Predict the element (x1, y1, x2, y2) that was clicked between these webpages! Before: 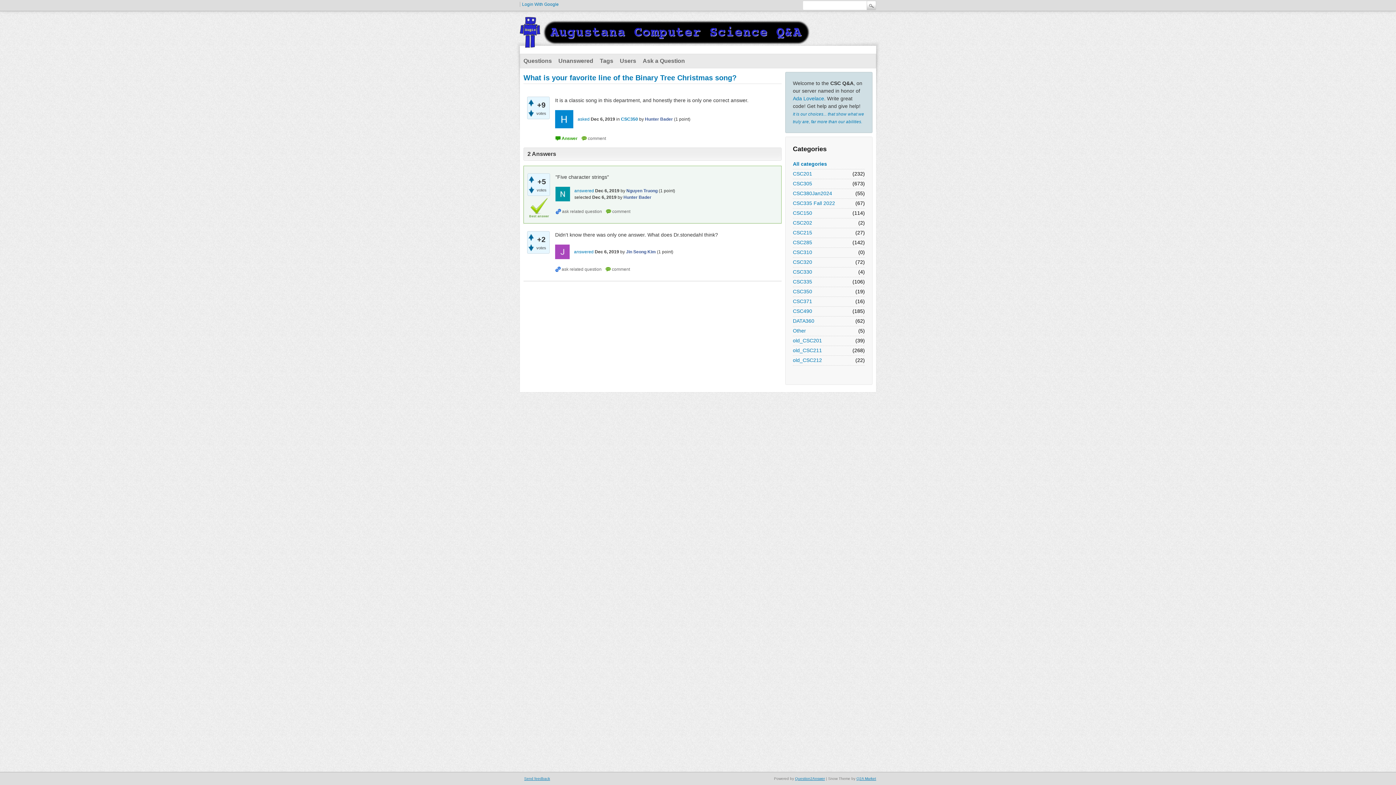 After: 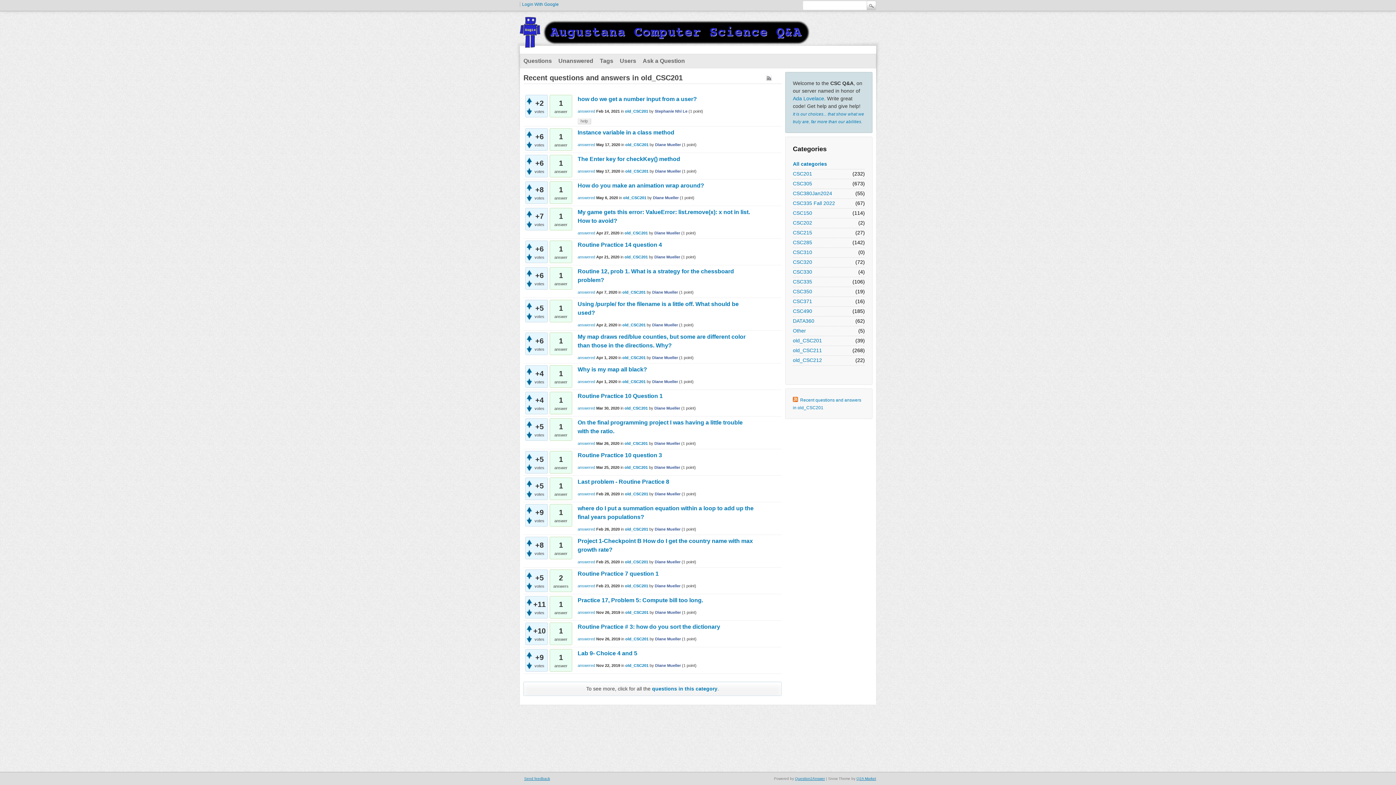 Action: bbox: (793, 337, 822, 344) label: old_CSC201